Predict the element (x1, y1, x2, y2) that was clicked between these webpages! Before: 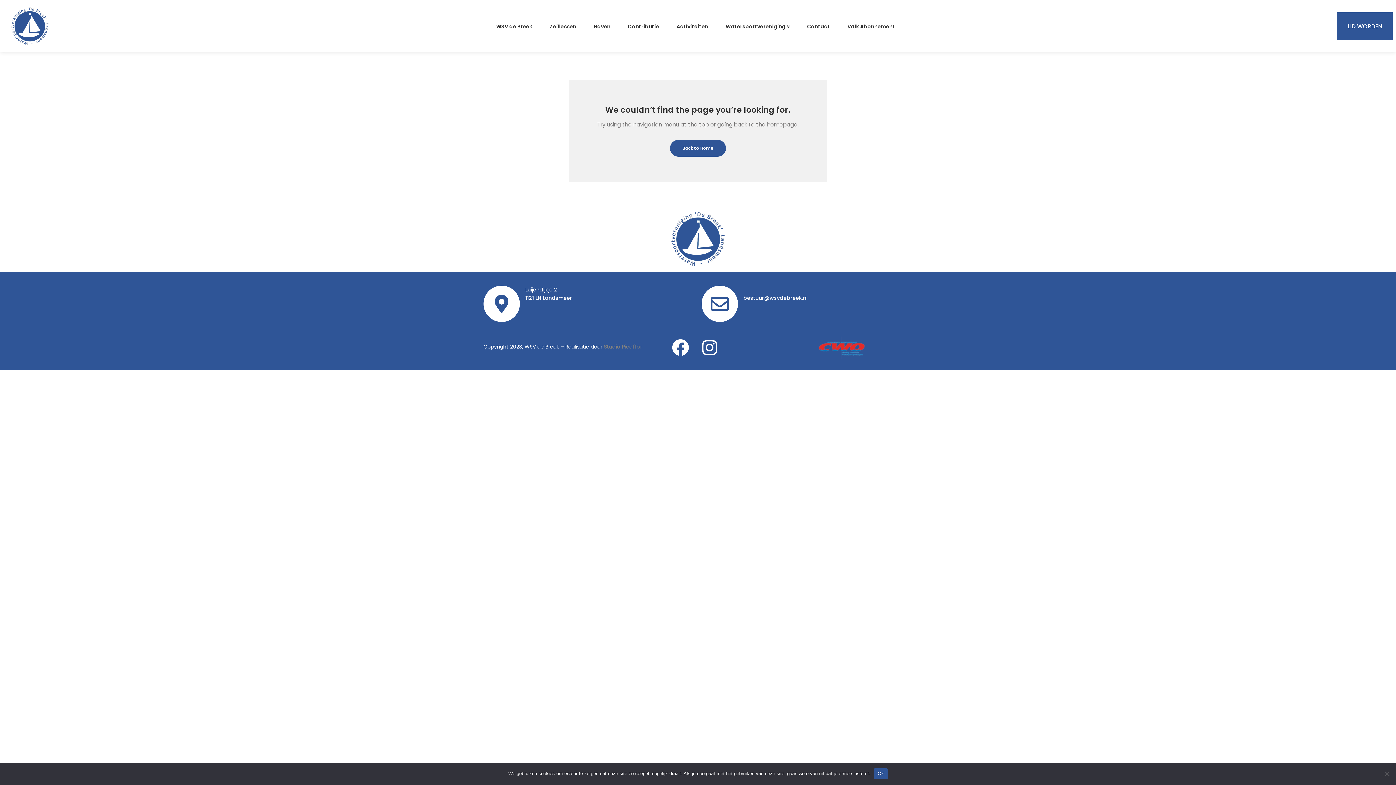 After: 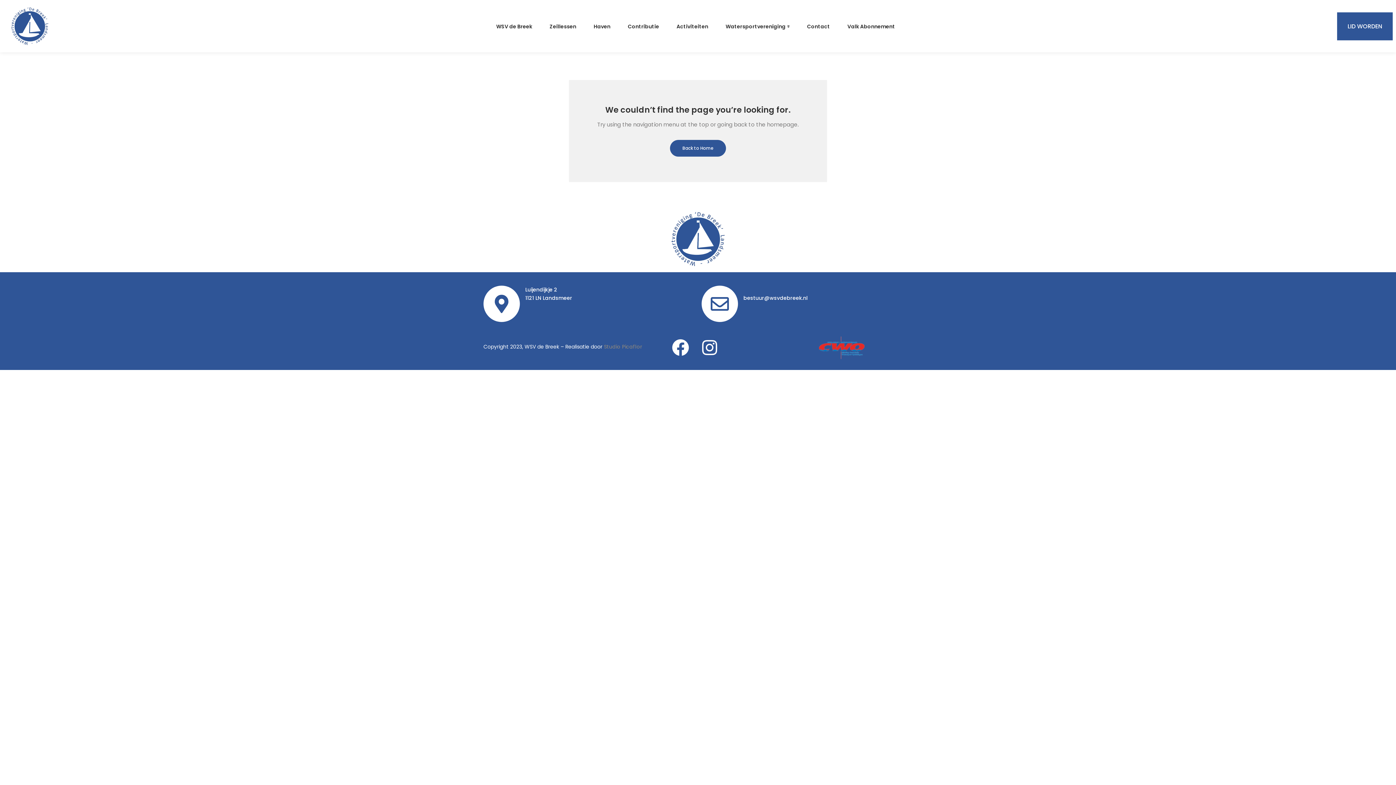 Action: bbox: (874, 768, 887, 779) label: Ok